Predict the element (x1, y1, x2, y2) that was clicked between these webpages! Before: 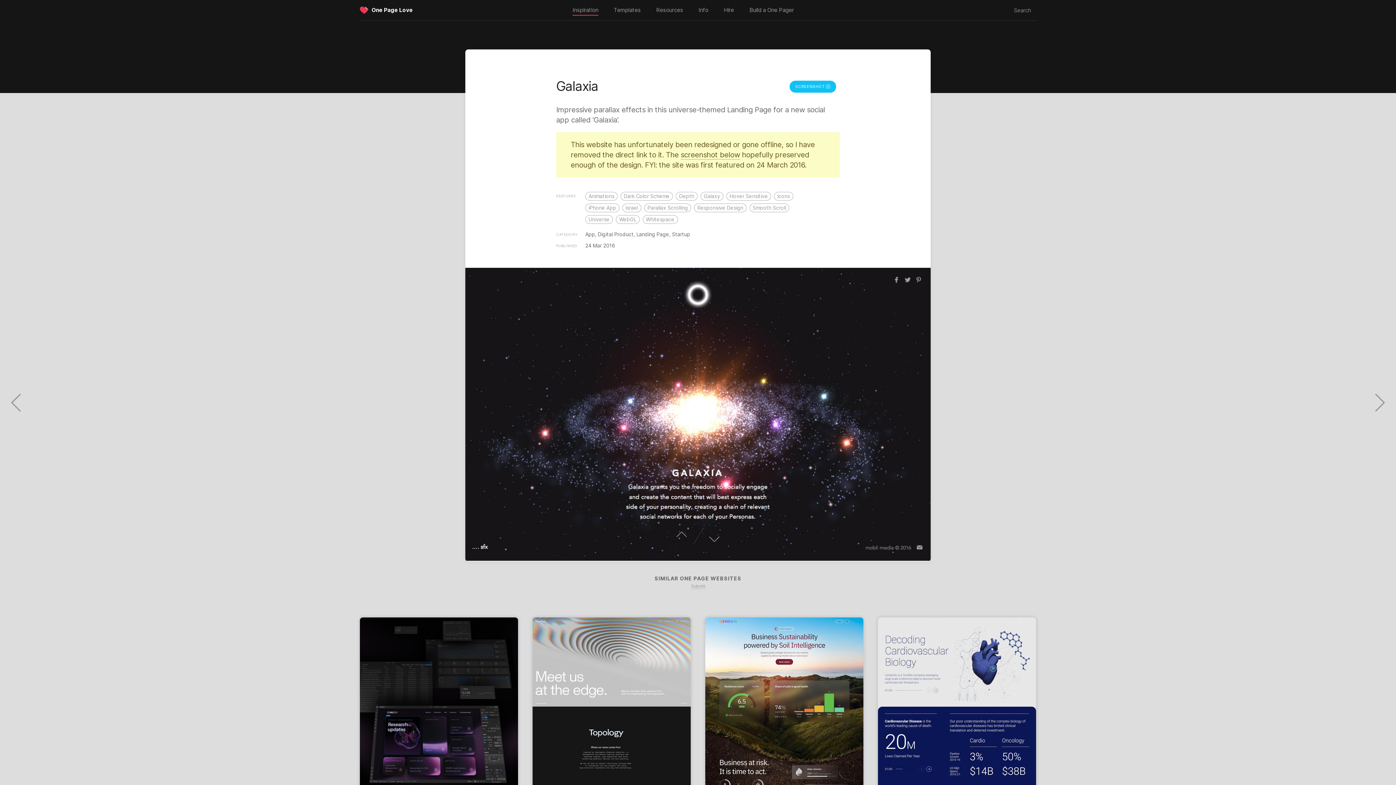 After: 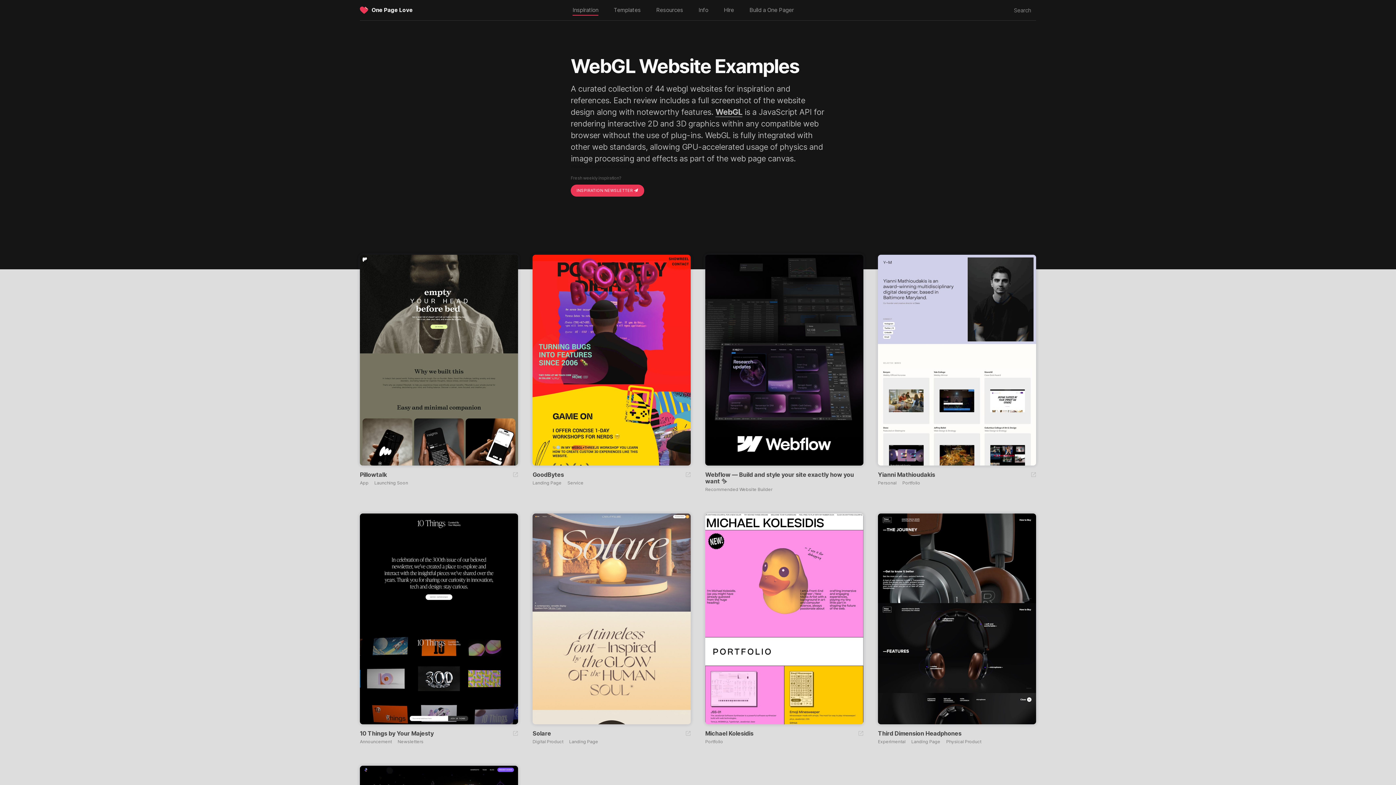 Action: bbox: (616, 215, 639, 224) label: WebGL